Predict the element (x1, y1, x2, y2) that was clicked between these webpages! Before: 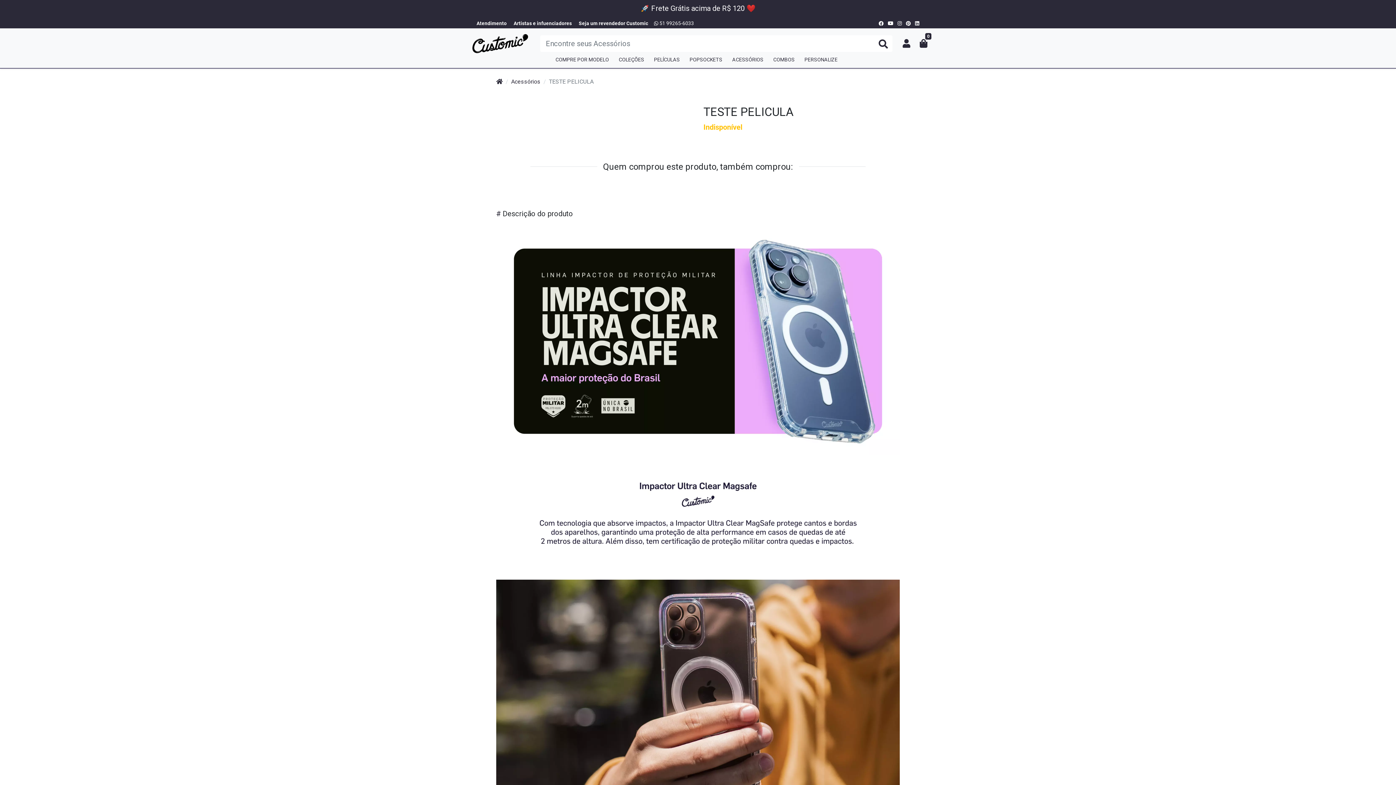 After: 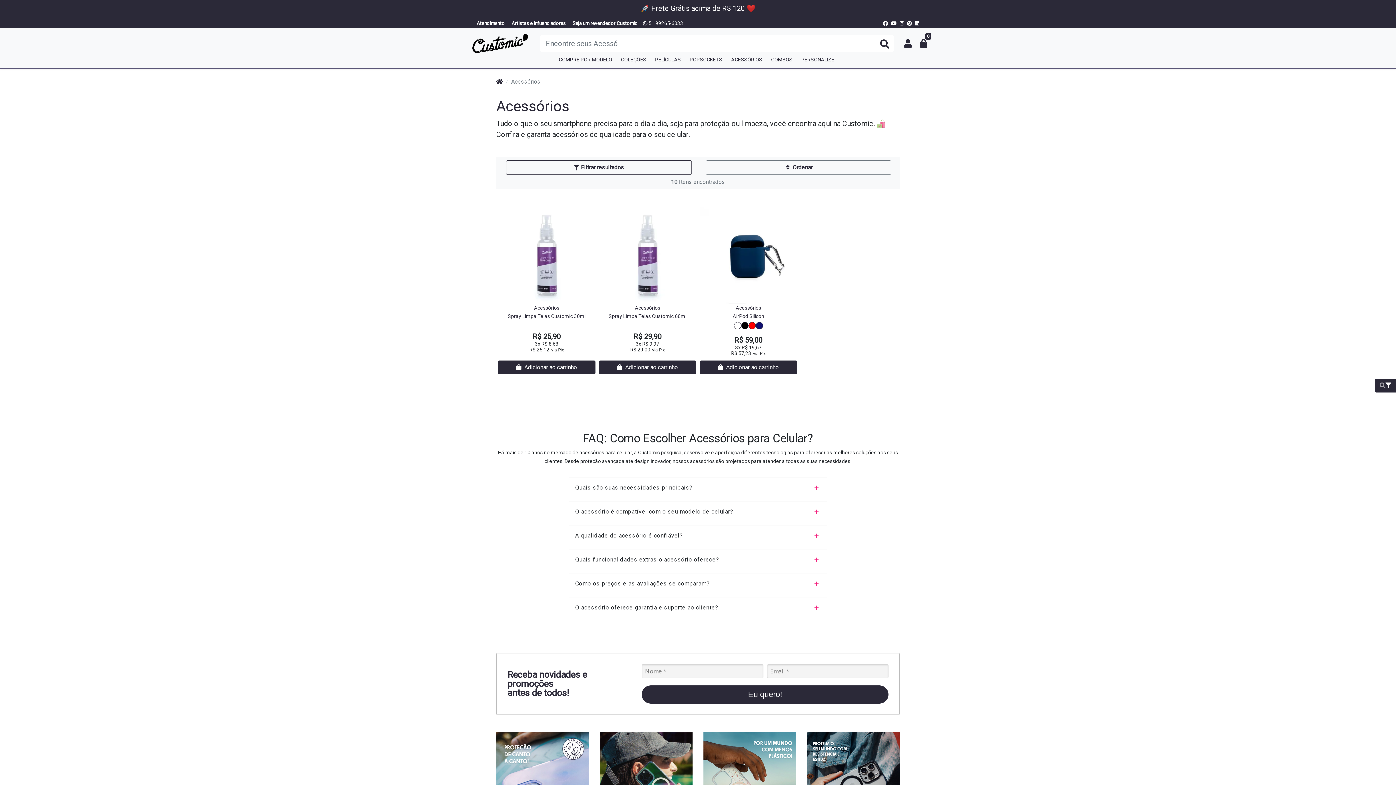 Action: label: ACESSÓRIOS bbox: (729, 56, 769, 63)